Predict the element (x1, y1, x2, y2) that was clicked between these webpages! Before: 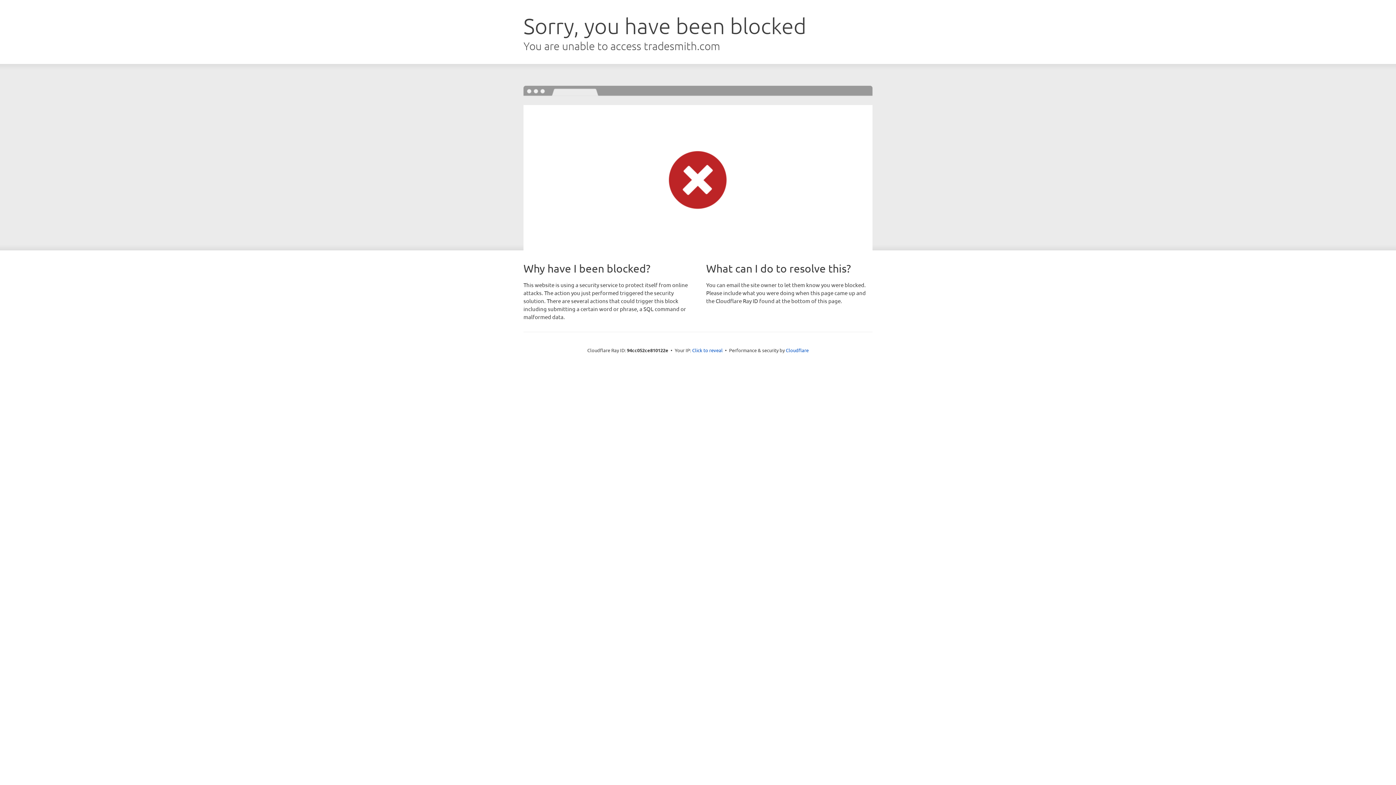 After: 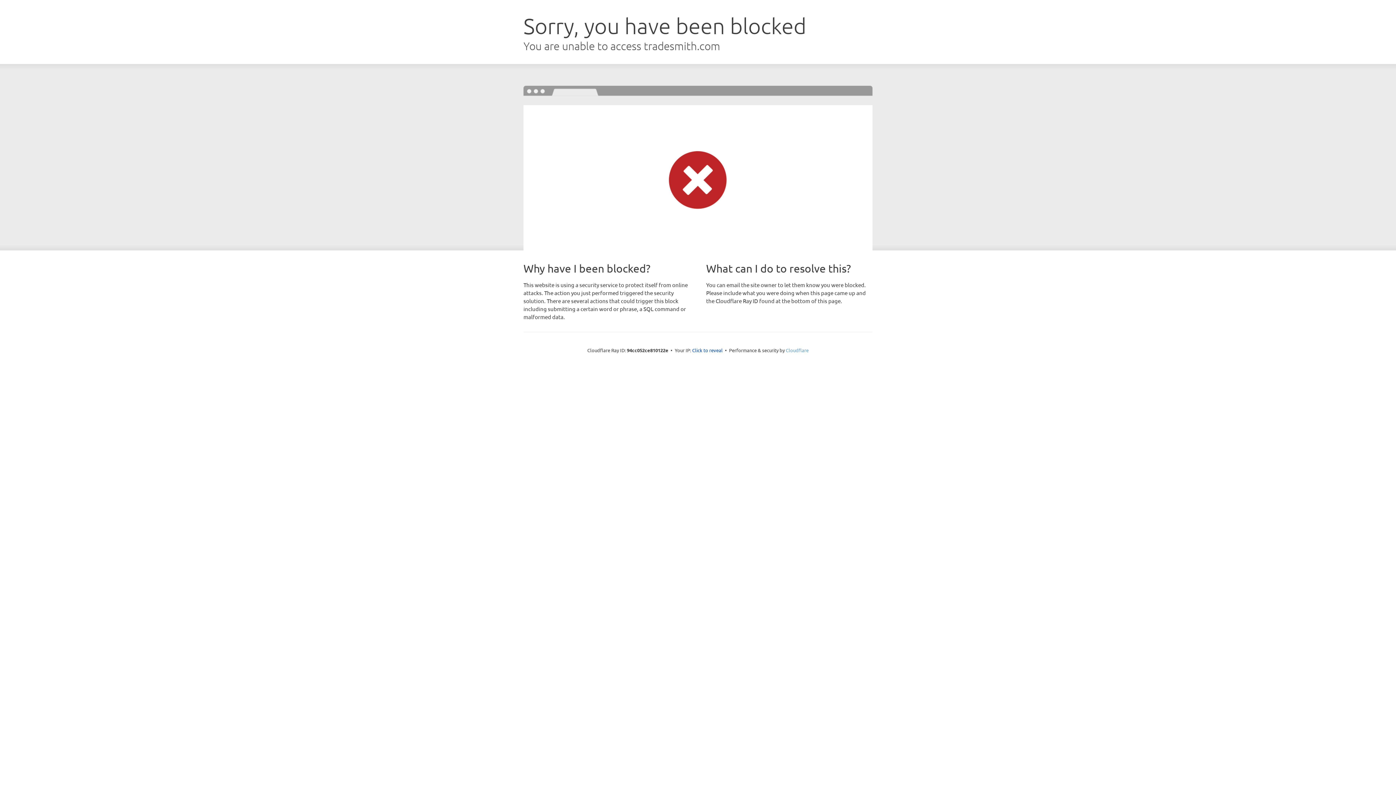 Action: label: Cloudflare bbox: (786, 347, 808, 353)